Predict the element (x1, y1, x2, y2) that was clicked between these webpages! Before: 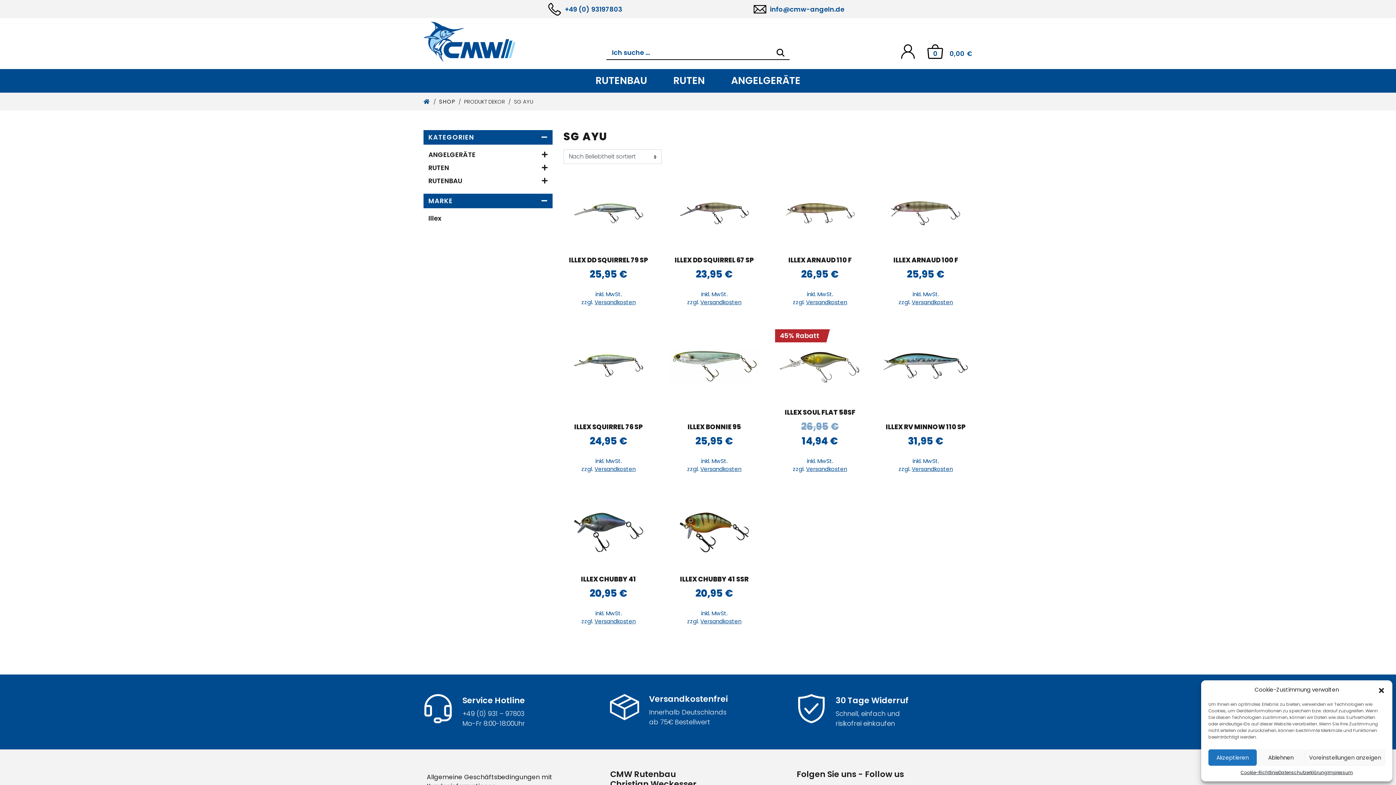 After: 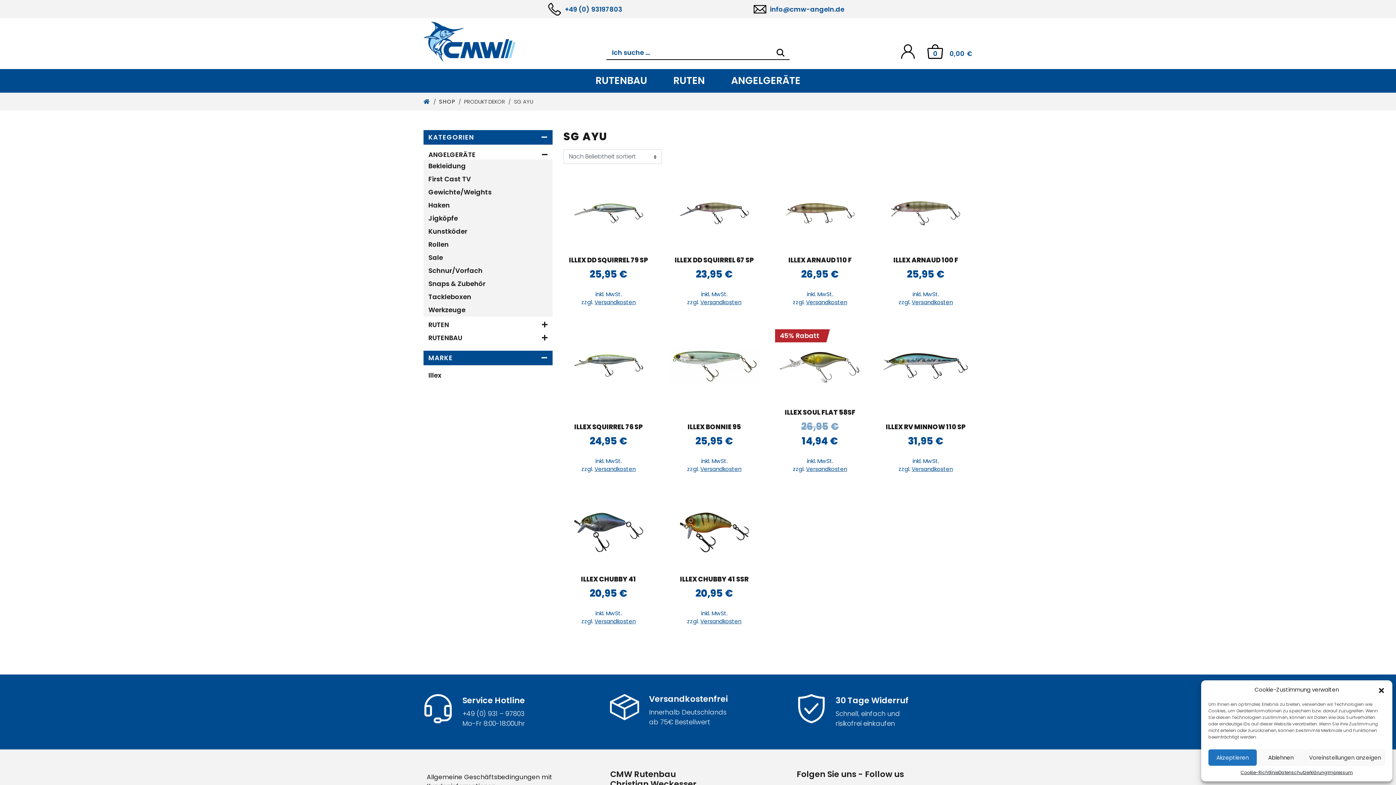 Action: label: ANGELGERÄTE bbox: (423, 149, 552, 159)